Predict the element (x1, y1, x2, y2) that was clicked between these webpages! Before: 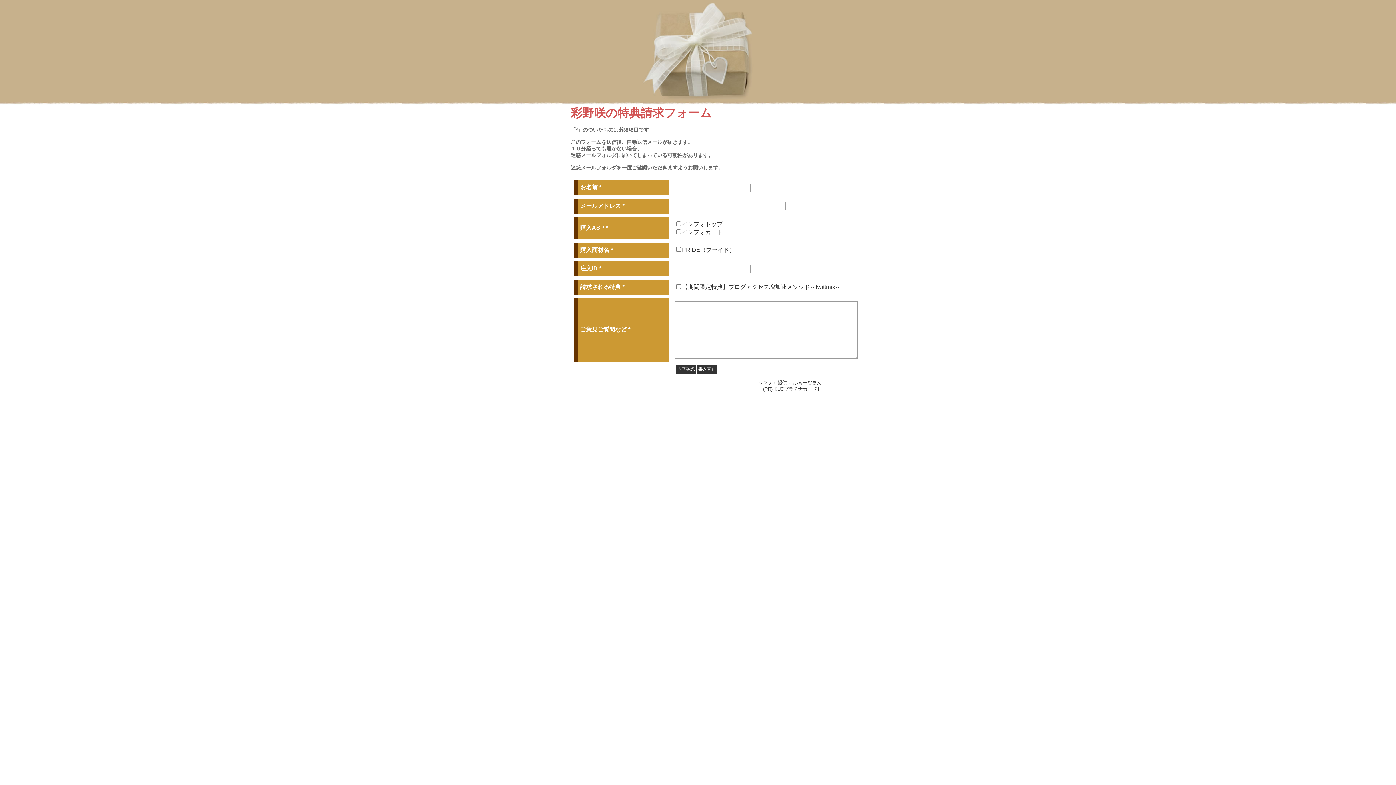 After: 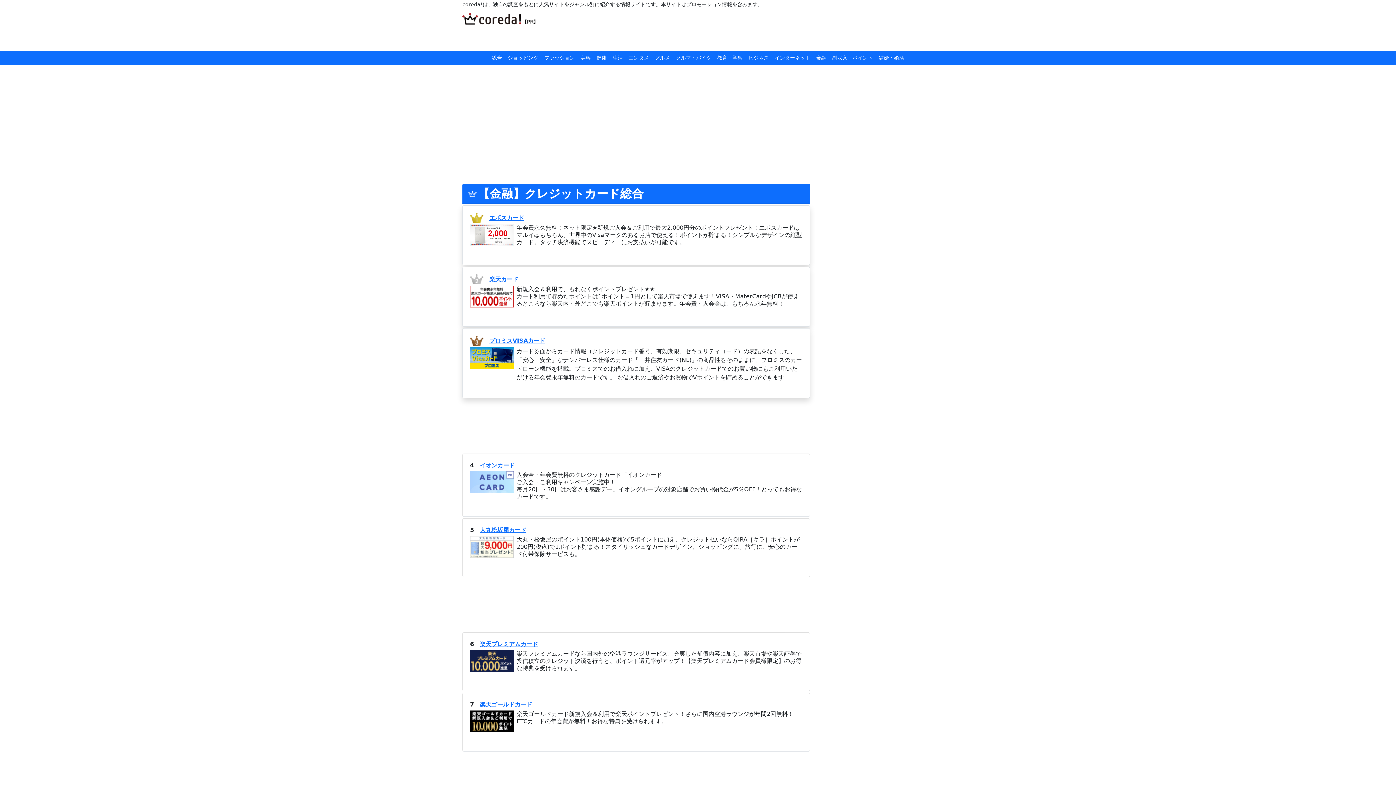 Action: label: (PR)【UCプラチナカード】 bbox: (756, 386, 821, 392)